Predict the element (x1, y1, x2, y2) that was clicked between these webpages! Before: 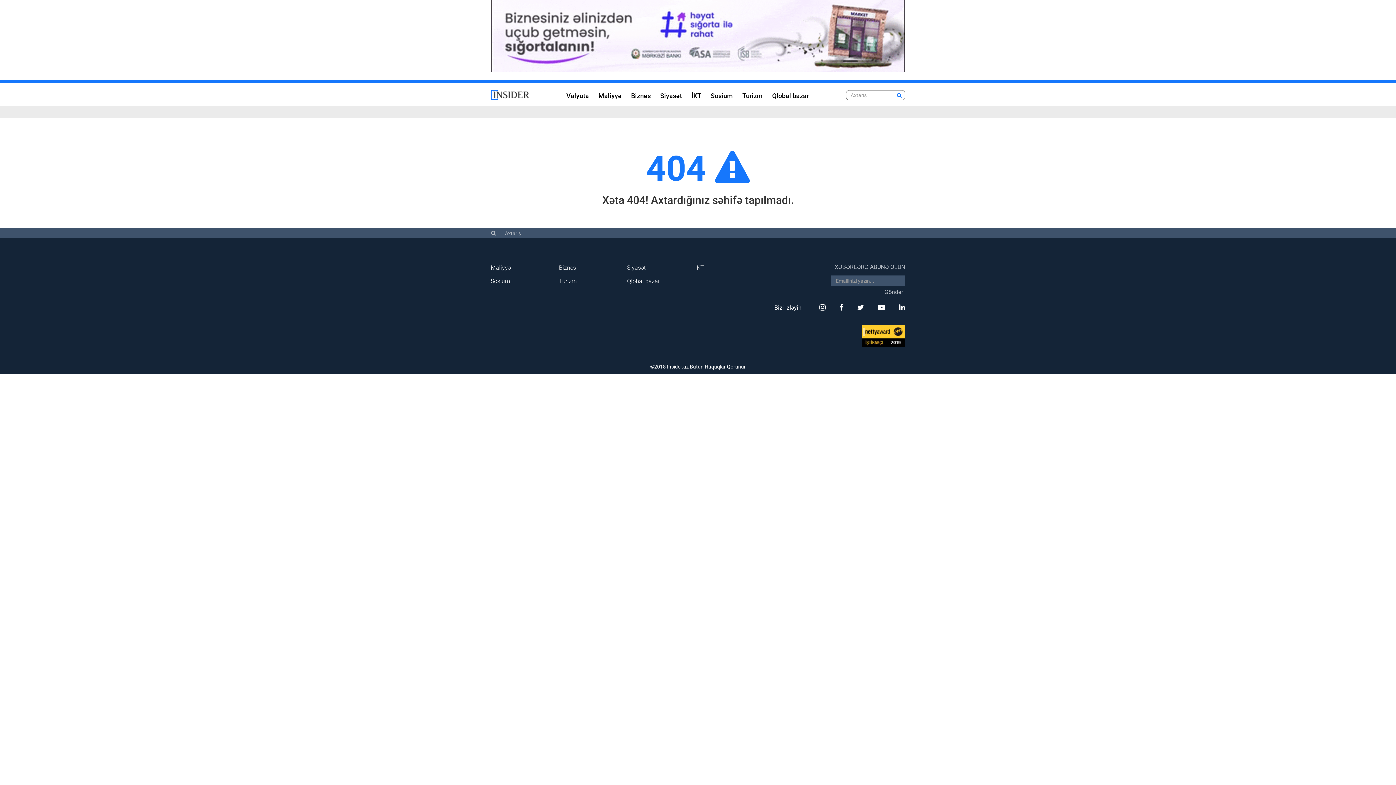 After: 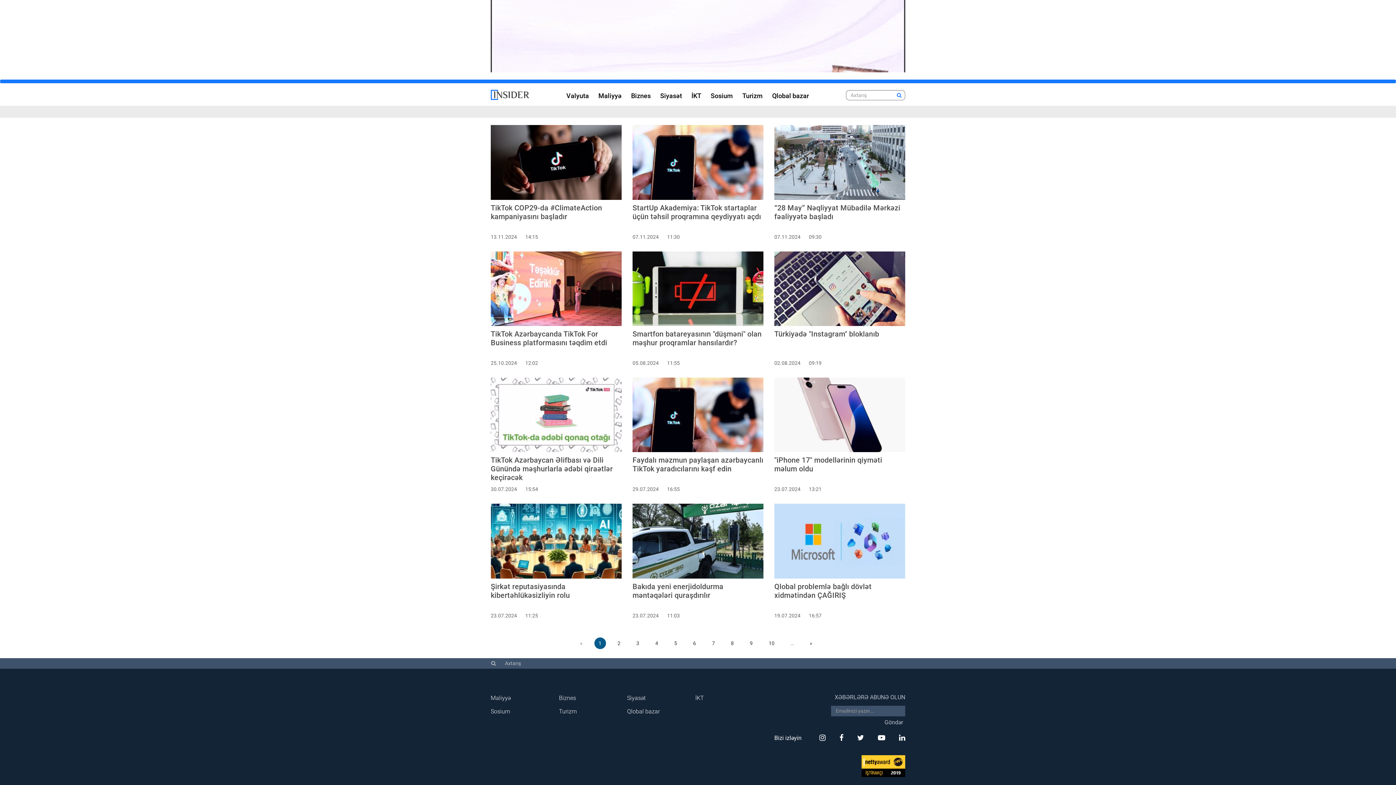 Action: bbox: (686, 83, 706, 105) label: İKT